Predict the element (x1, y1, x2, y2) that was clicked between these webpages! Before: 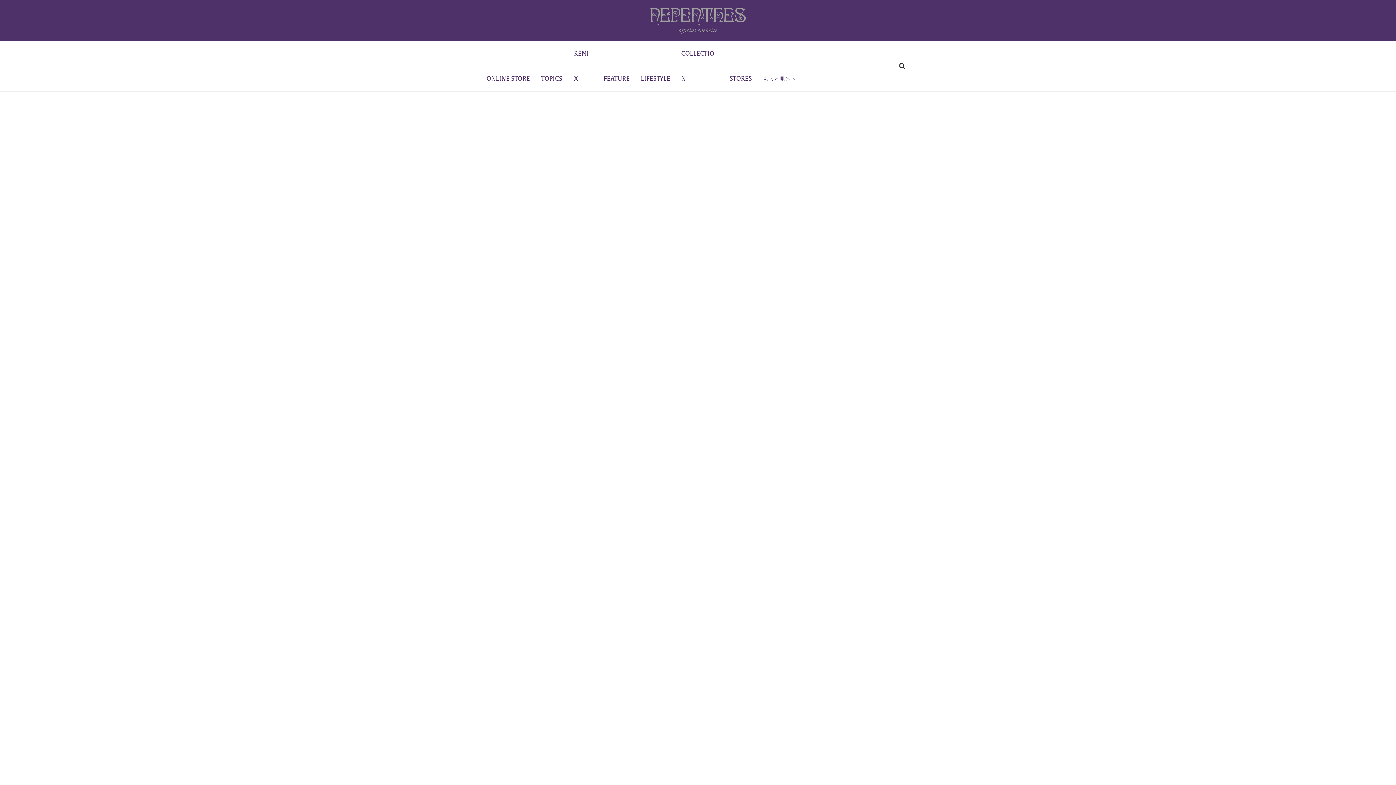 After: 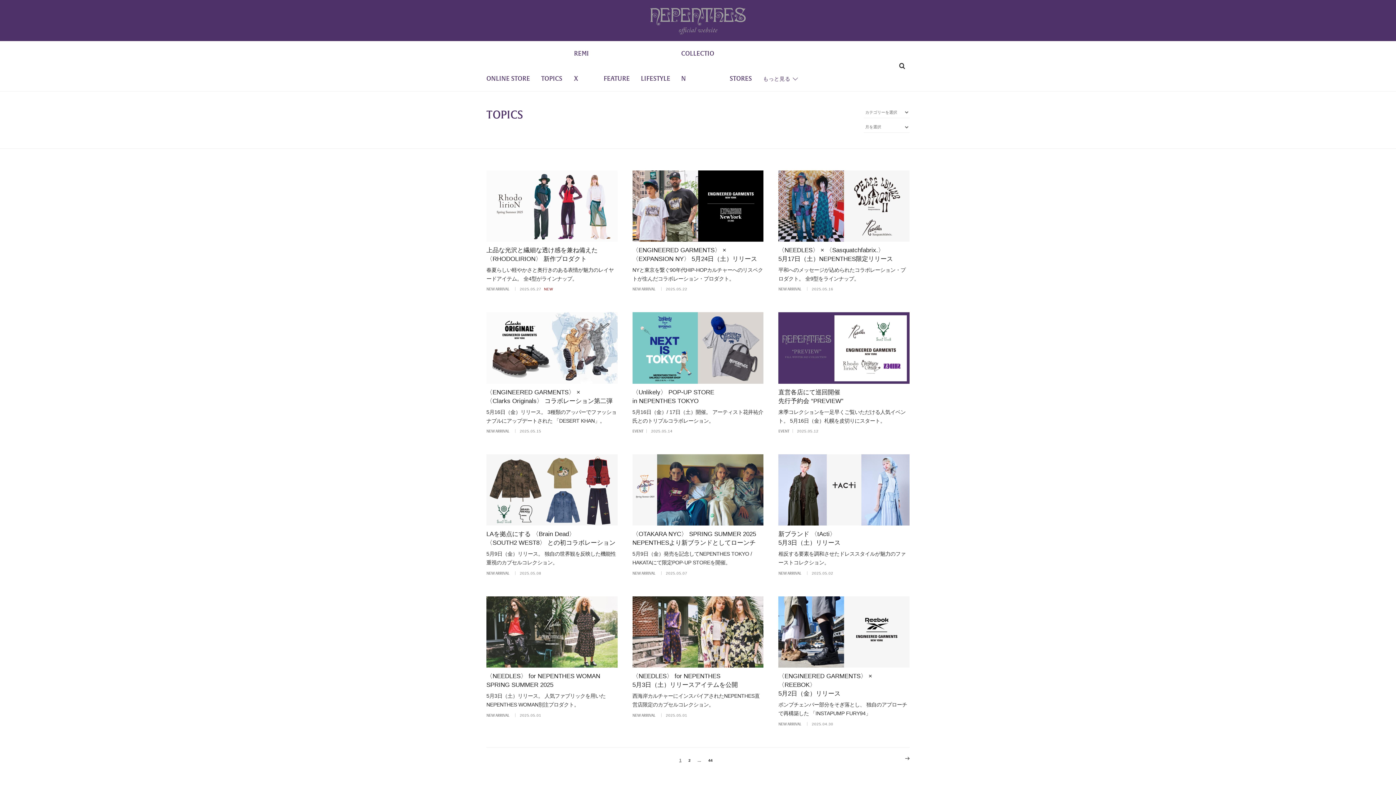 Action: label: TOPICS bbox: (541, 66, 563, 91)